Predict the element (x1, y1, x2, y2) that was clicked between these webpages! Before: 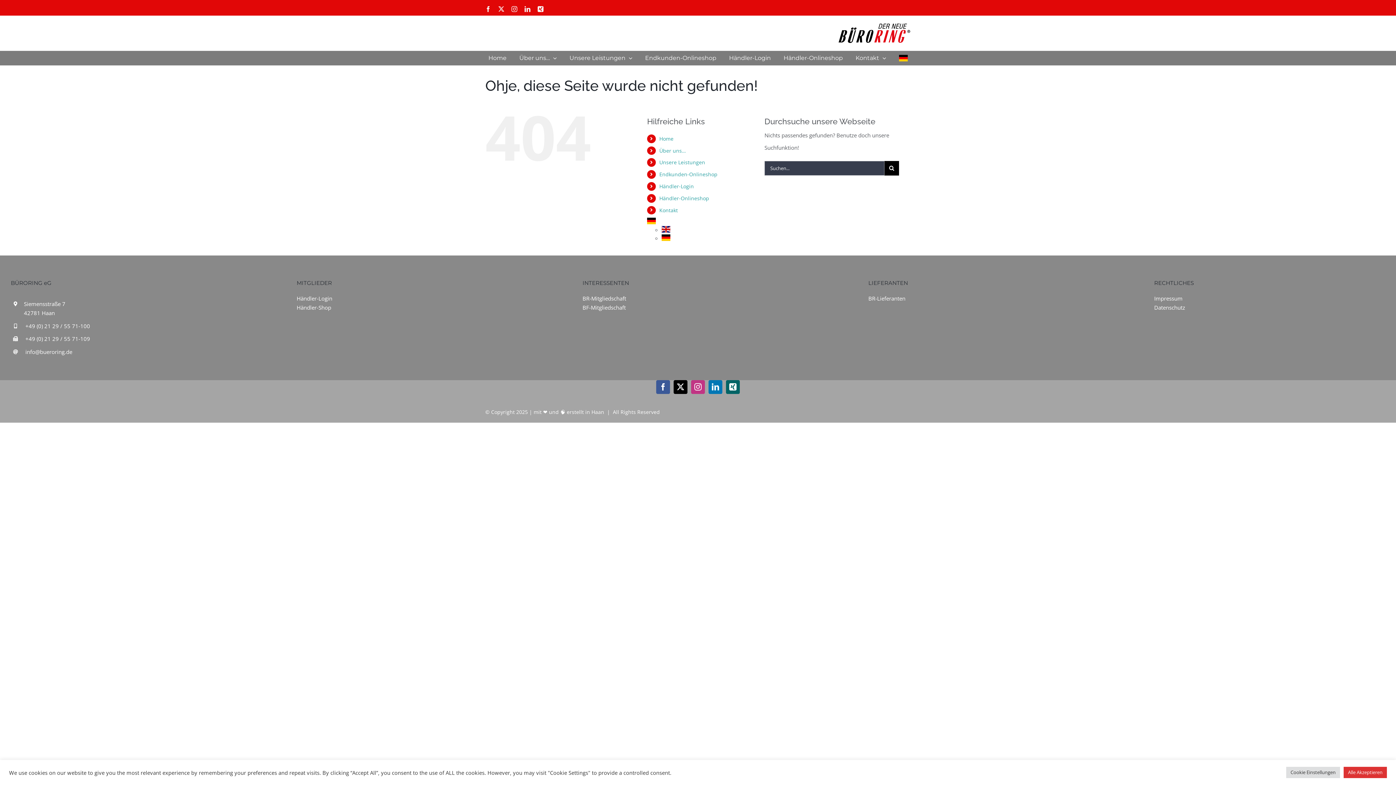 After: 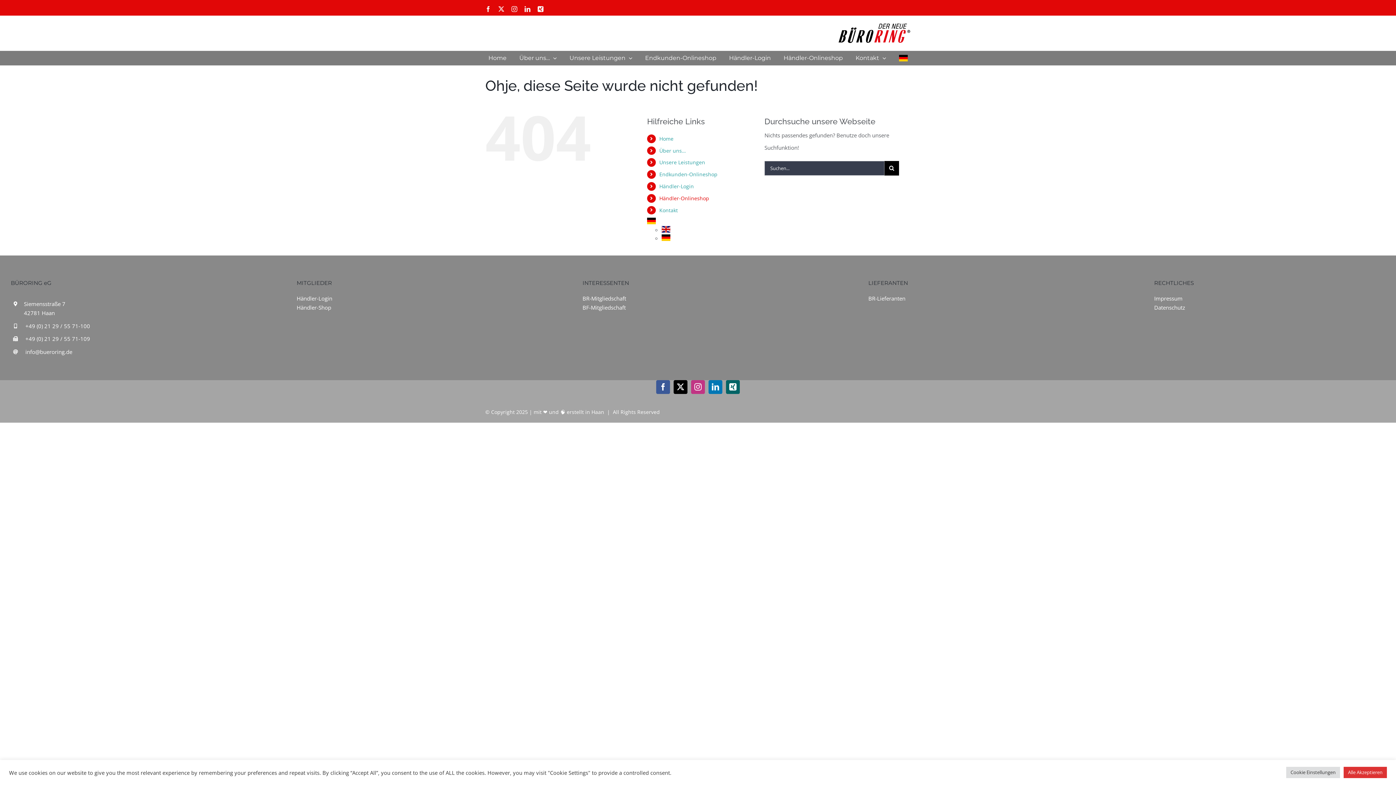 Action: label: Händler-Onlineshop bbox: (659, 194, 709, 201)